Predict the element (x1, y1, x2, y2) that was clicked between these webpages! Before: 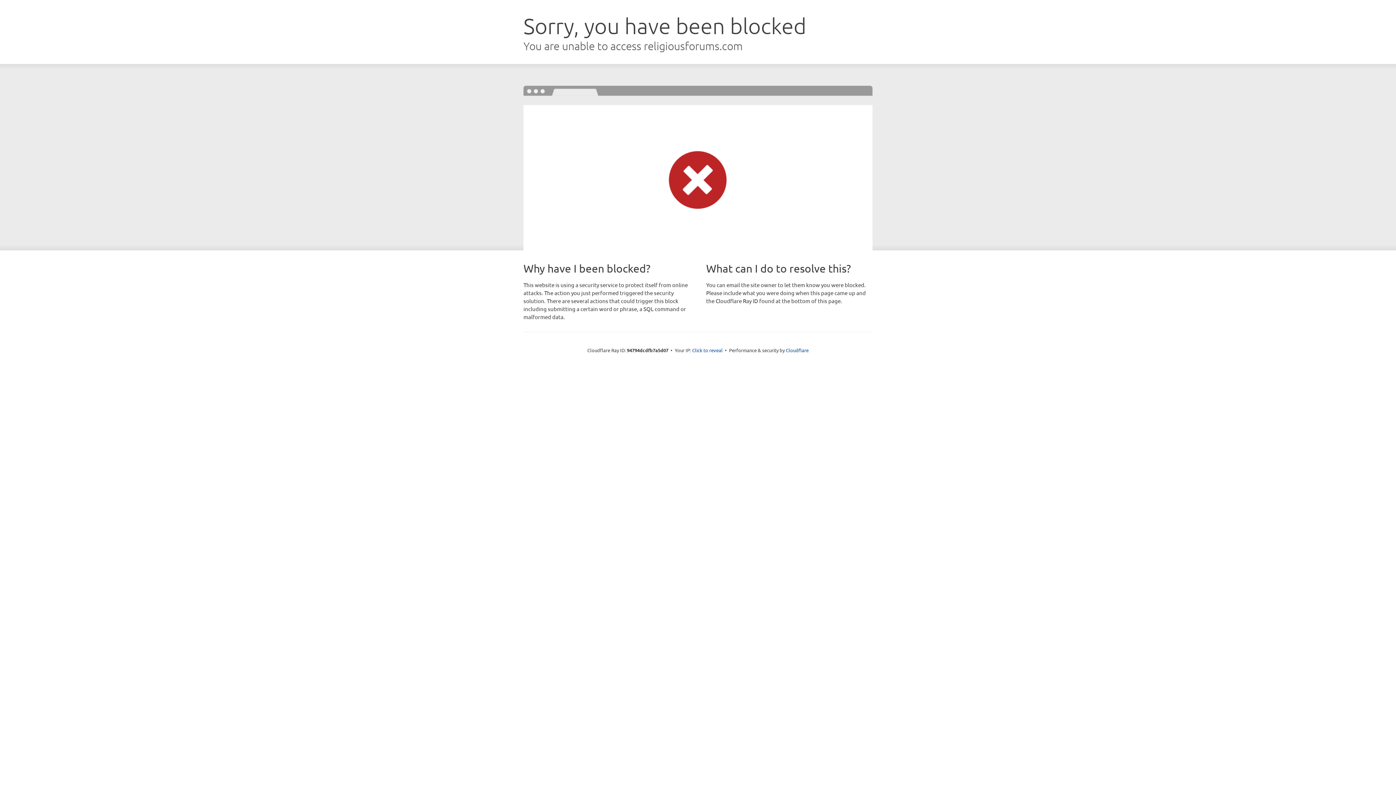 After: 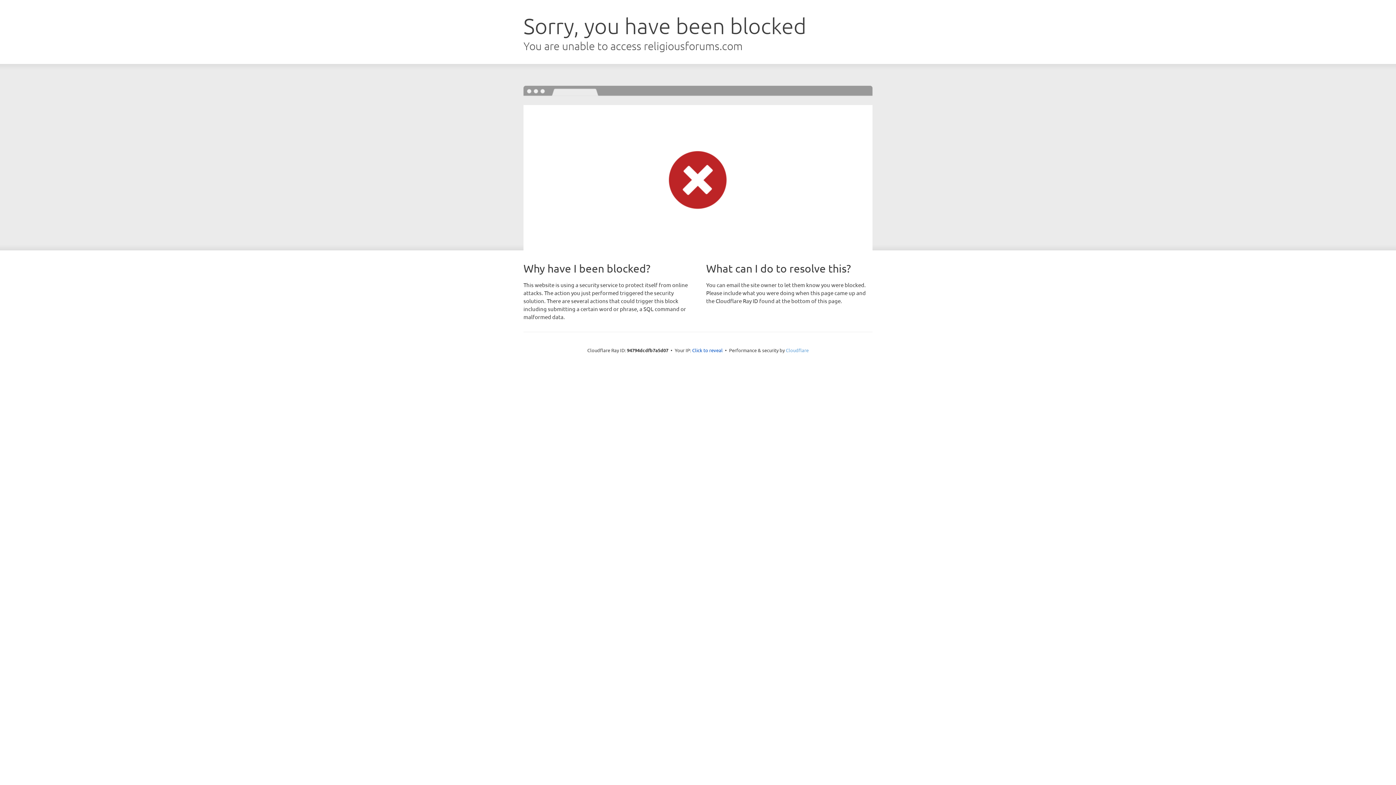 Action: label: Cloudflare bbox: (786, 347, 808, 353)